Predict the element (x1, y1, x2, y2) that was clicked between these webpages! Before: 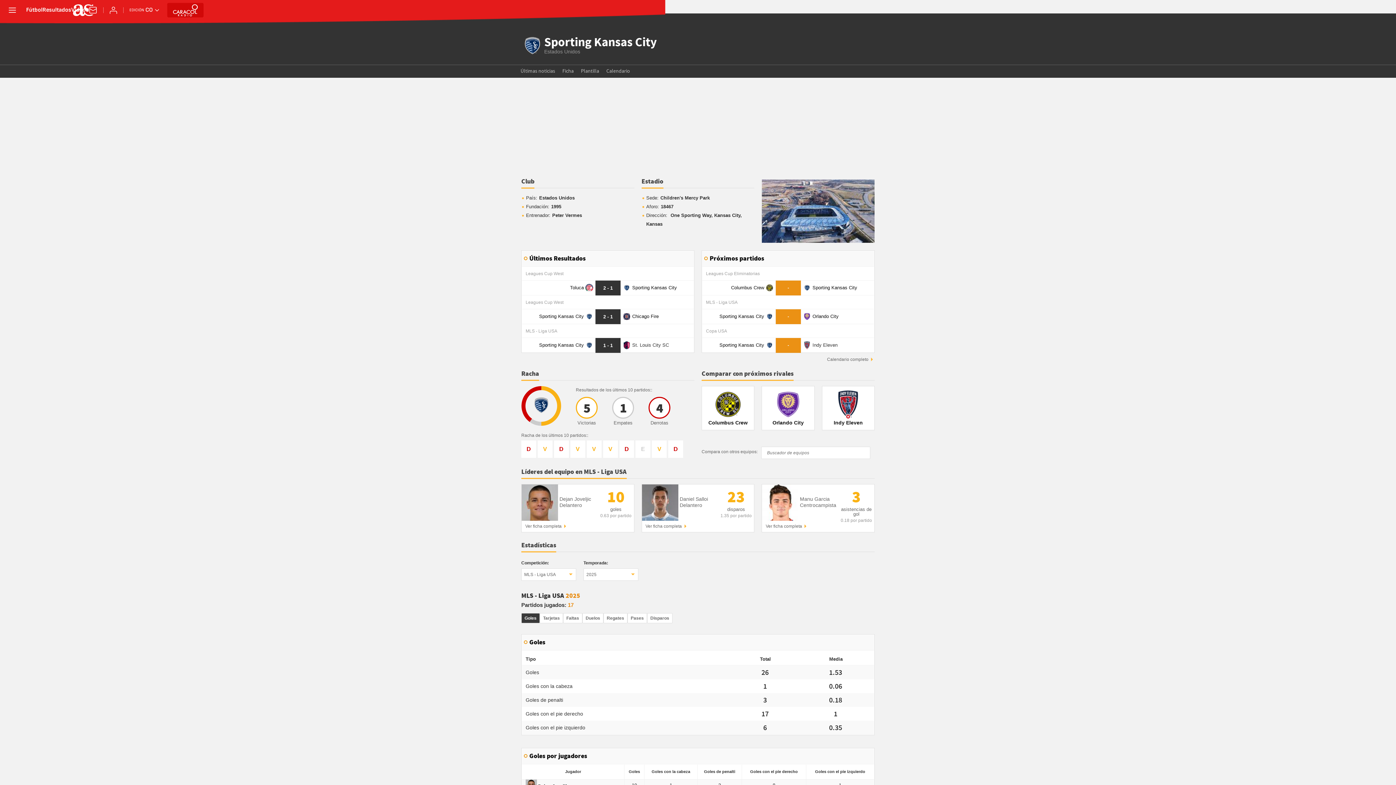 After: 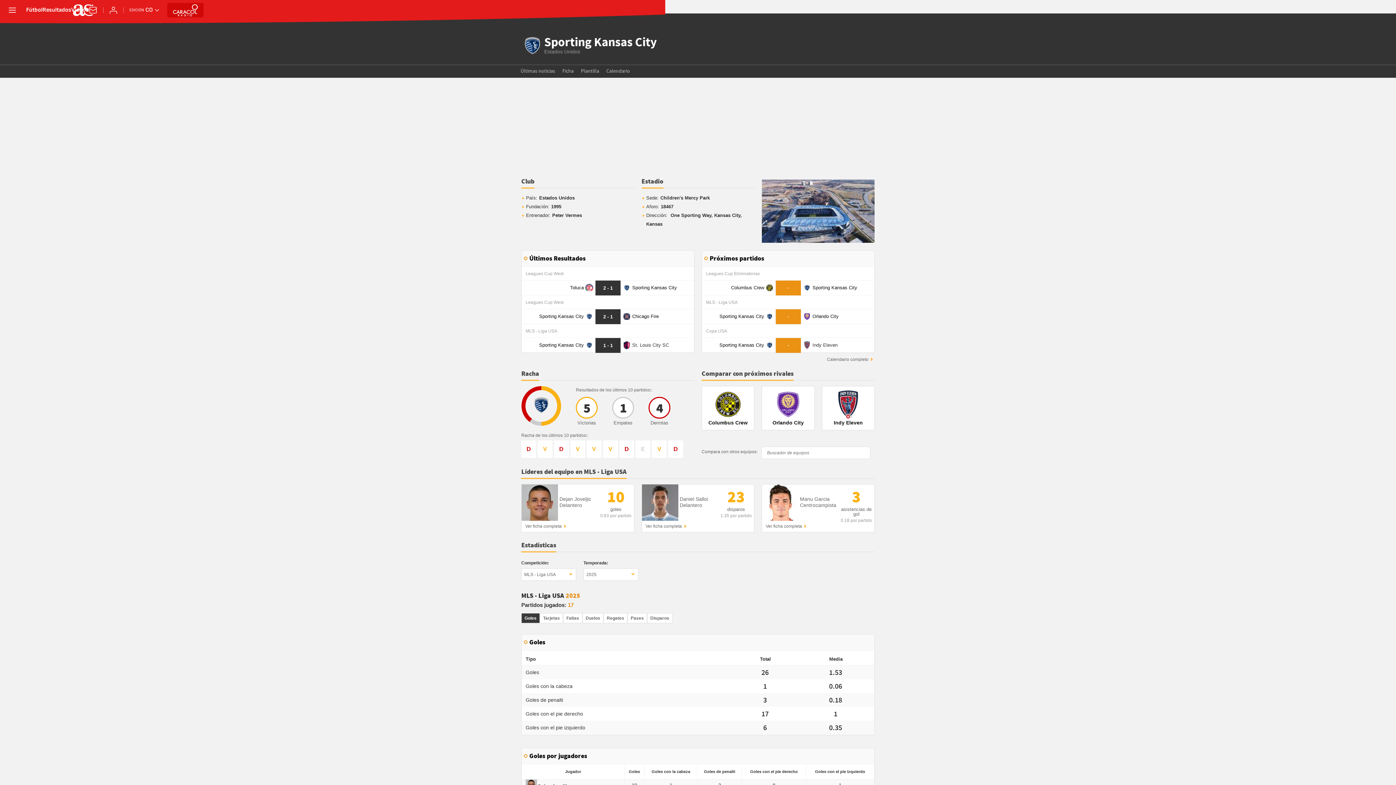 Action: label: Sporting Kansas City  bbox: (703, 313, 773, 318)